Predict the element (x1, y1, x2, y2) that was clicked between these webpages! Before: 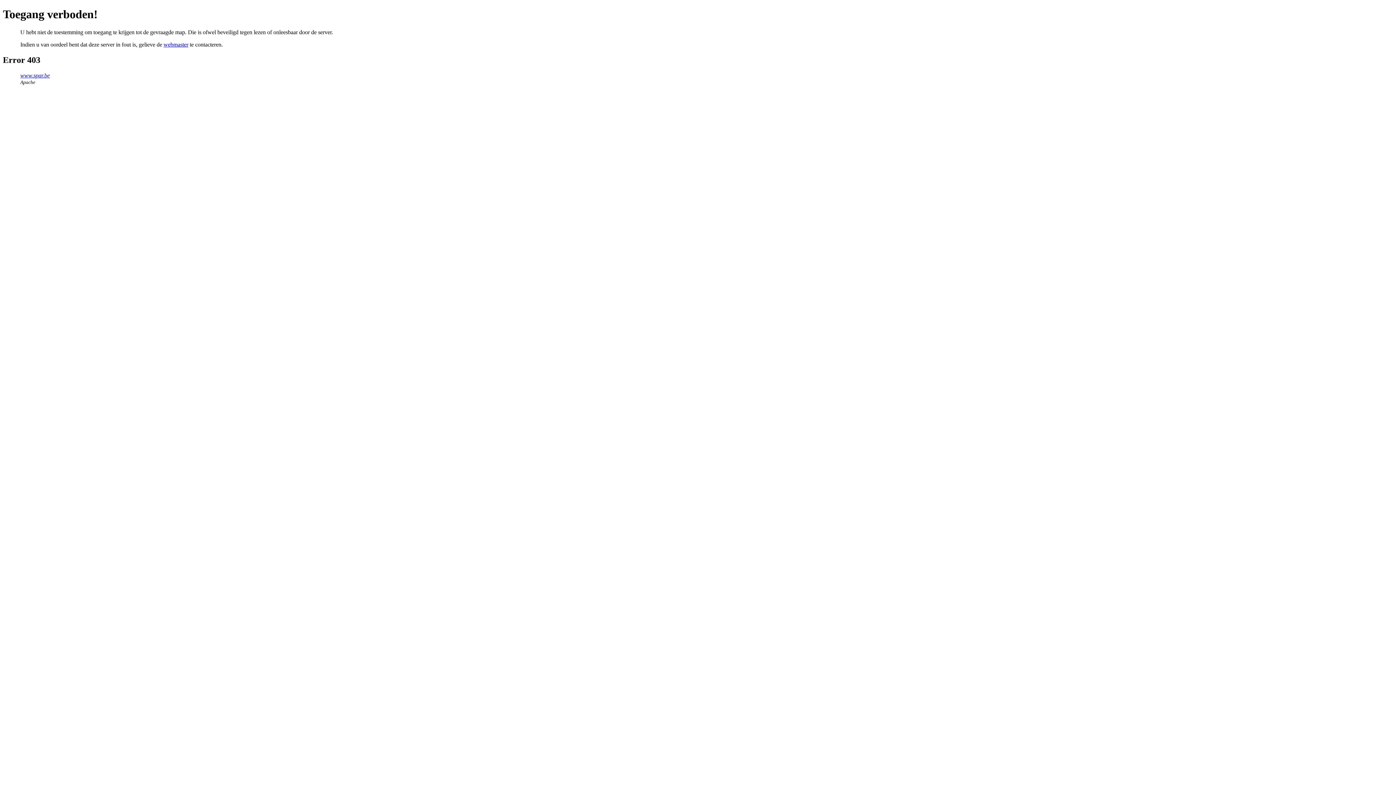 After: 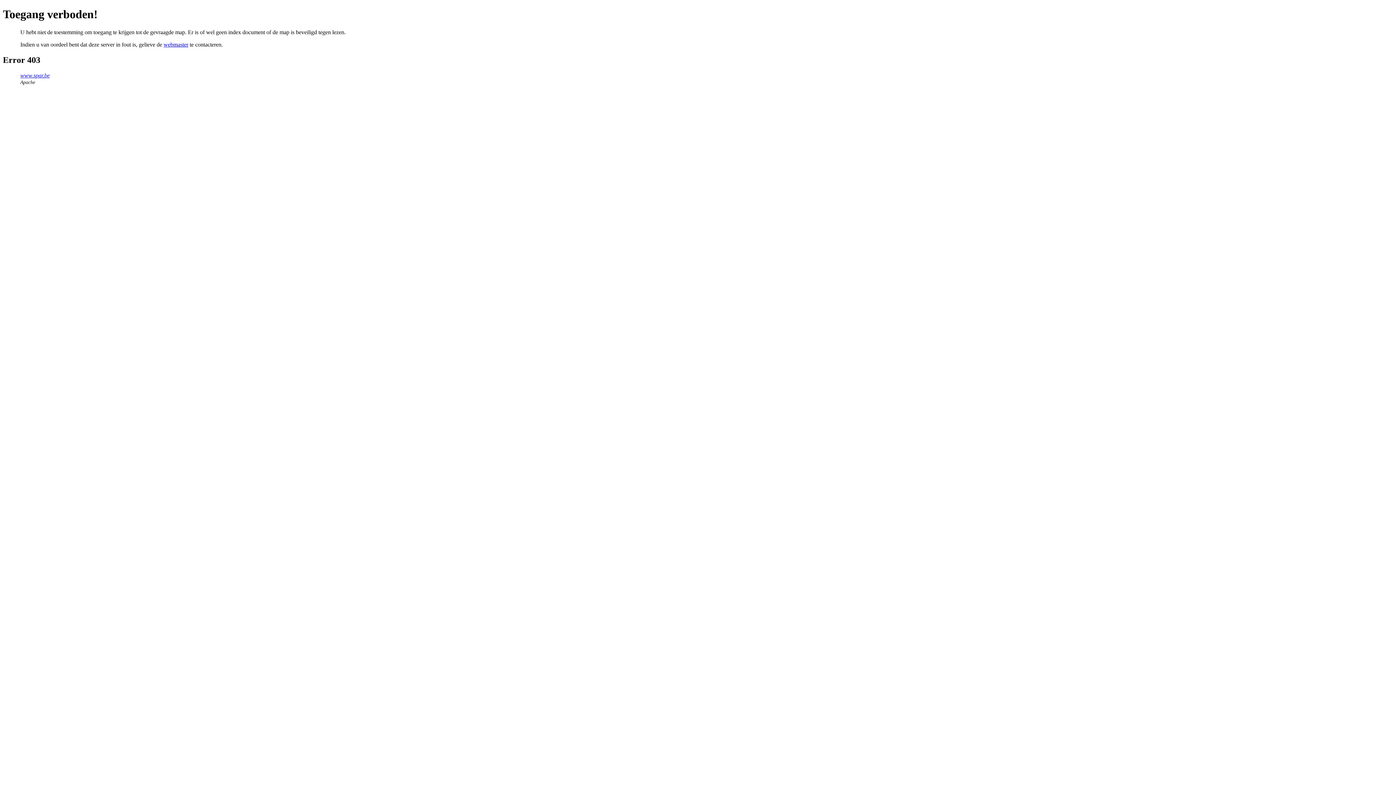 Action: bbox: (20, 72, 49, 78) label: www.spar.be